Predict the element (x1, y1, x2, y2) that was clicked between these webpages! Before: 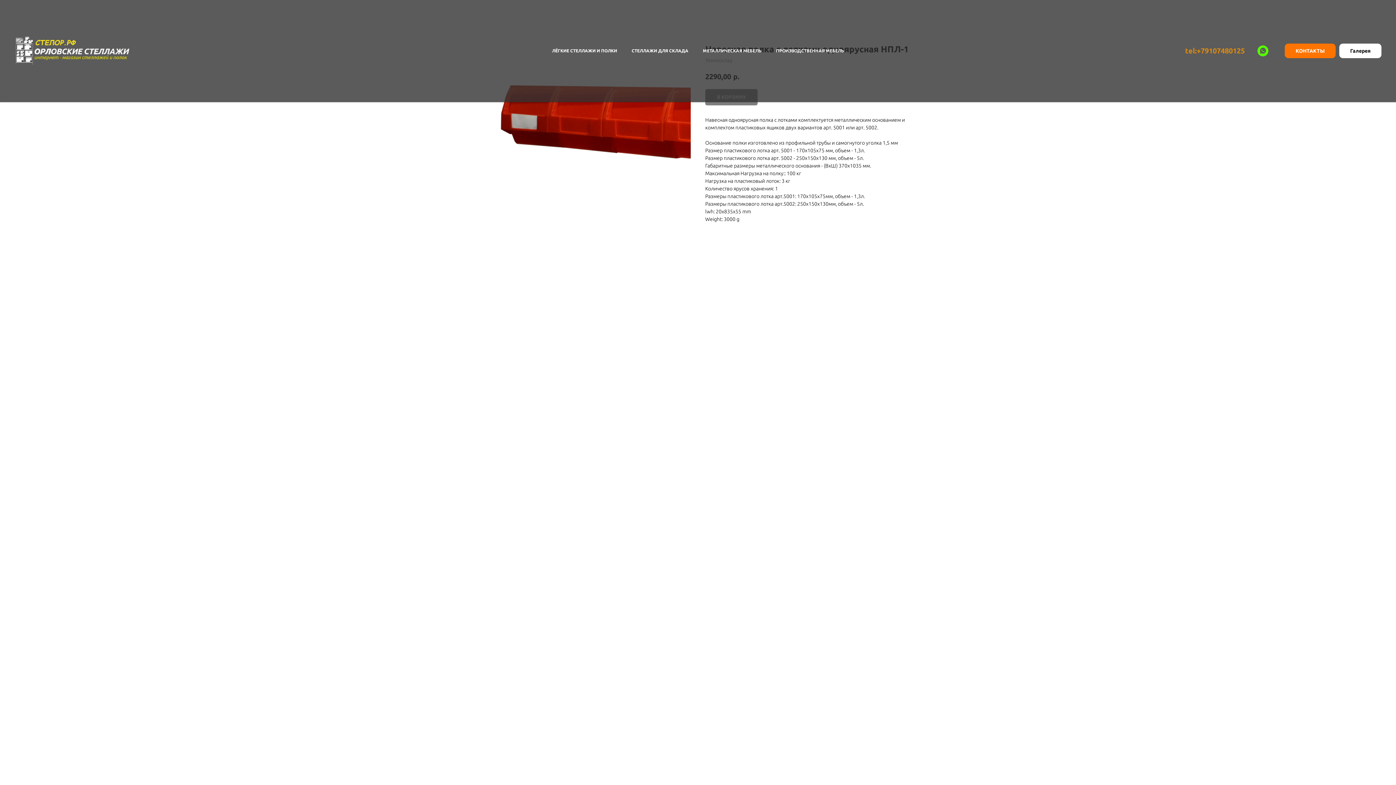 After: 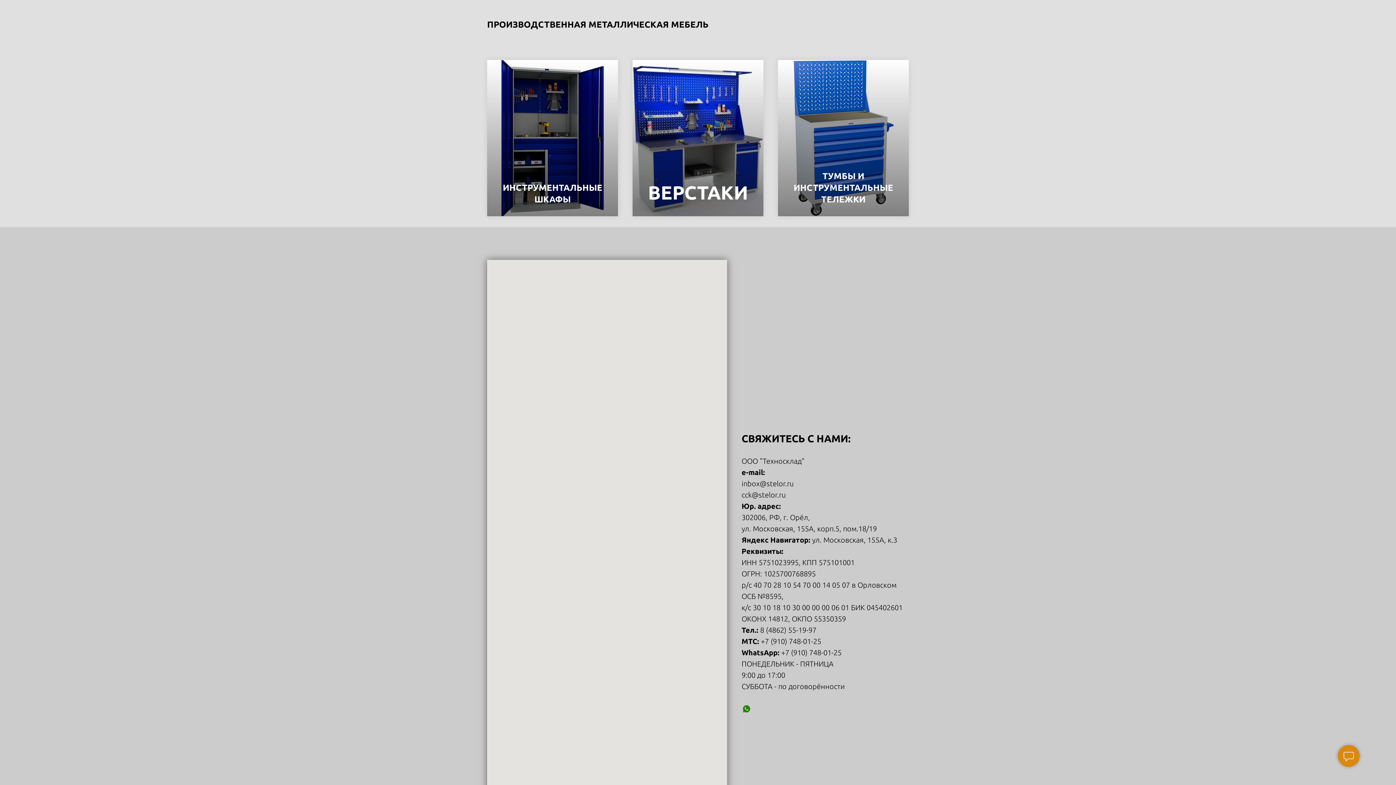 Action: bbox: (776, 48, 844, 53) label: ПРОИЗВОДСТВЕННАЯ МЕБЕЛЬ